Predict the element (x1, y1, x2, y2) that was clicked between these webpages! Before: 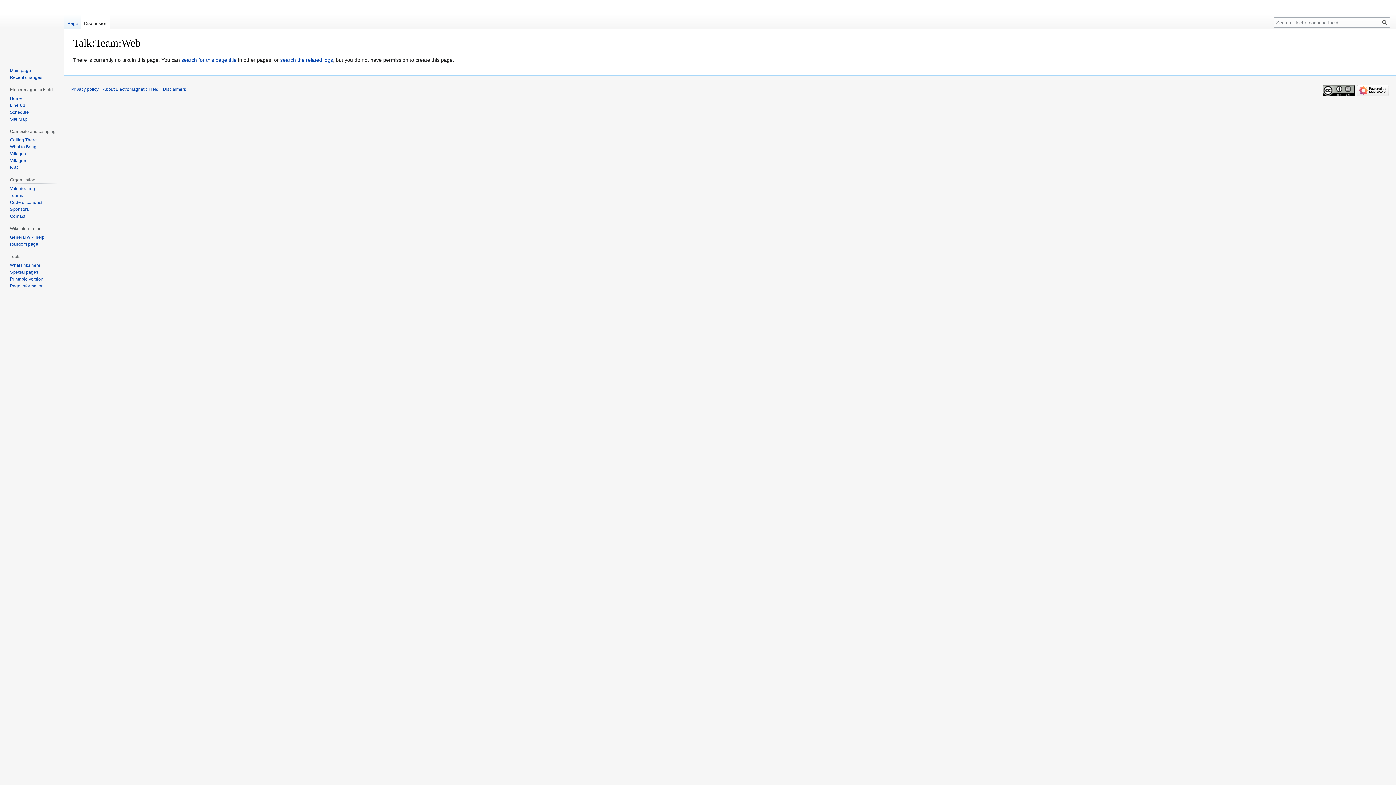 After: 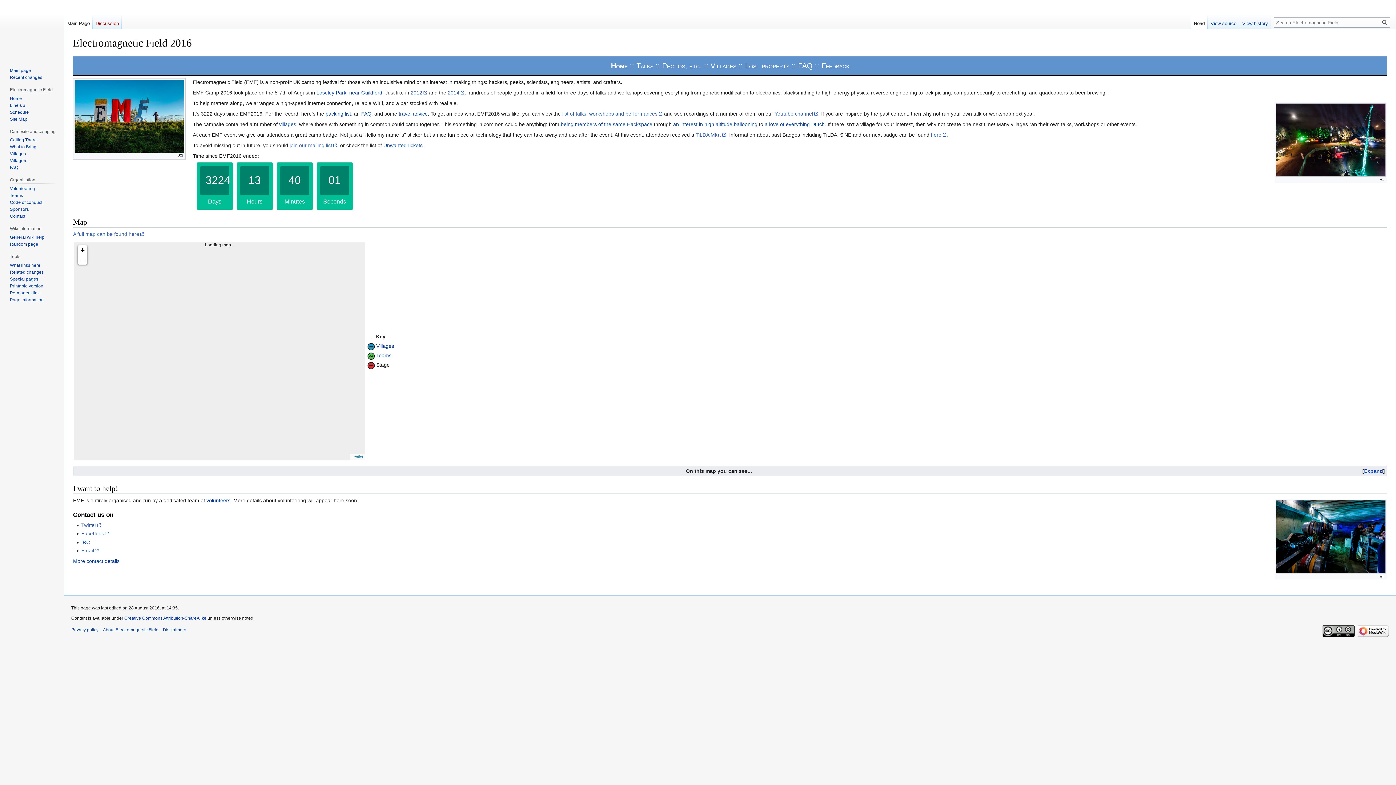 Action: bbox: (9, 95, 21, 100) label: Home